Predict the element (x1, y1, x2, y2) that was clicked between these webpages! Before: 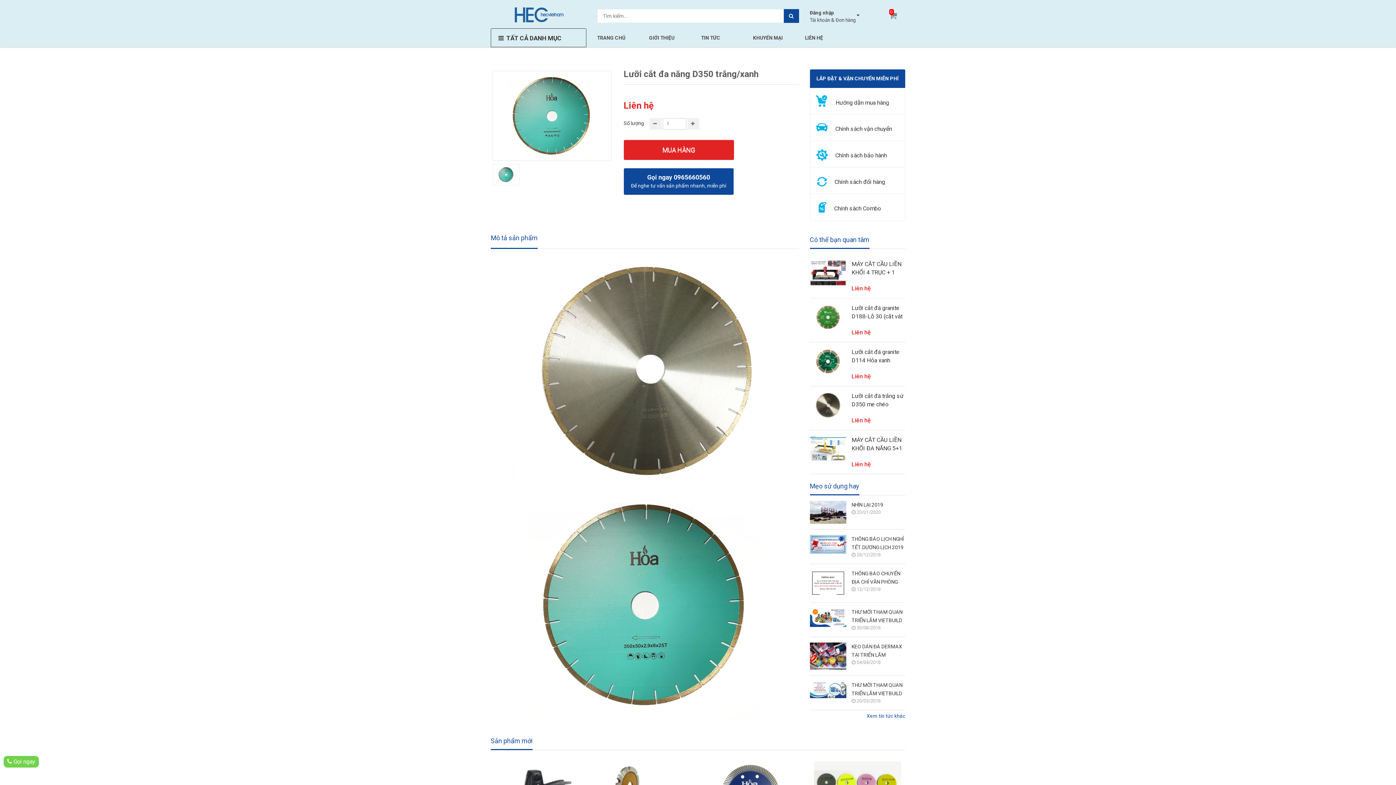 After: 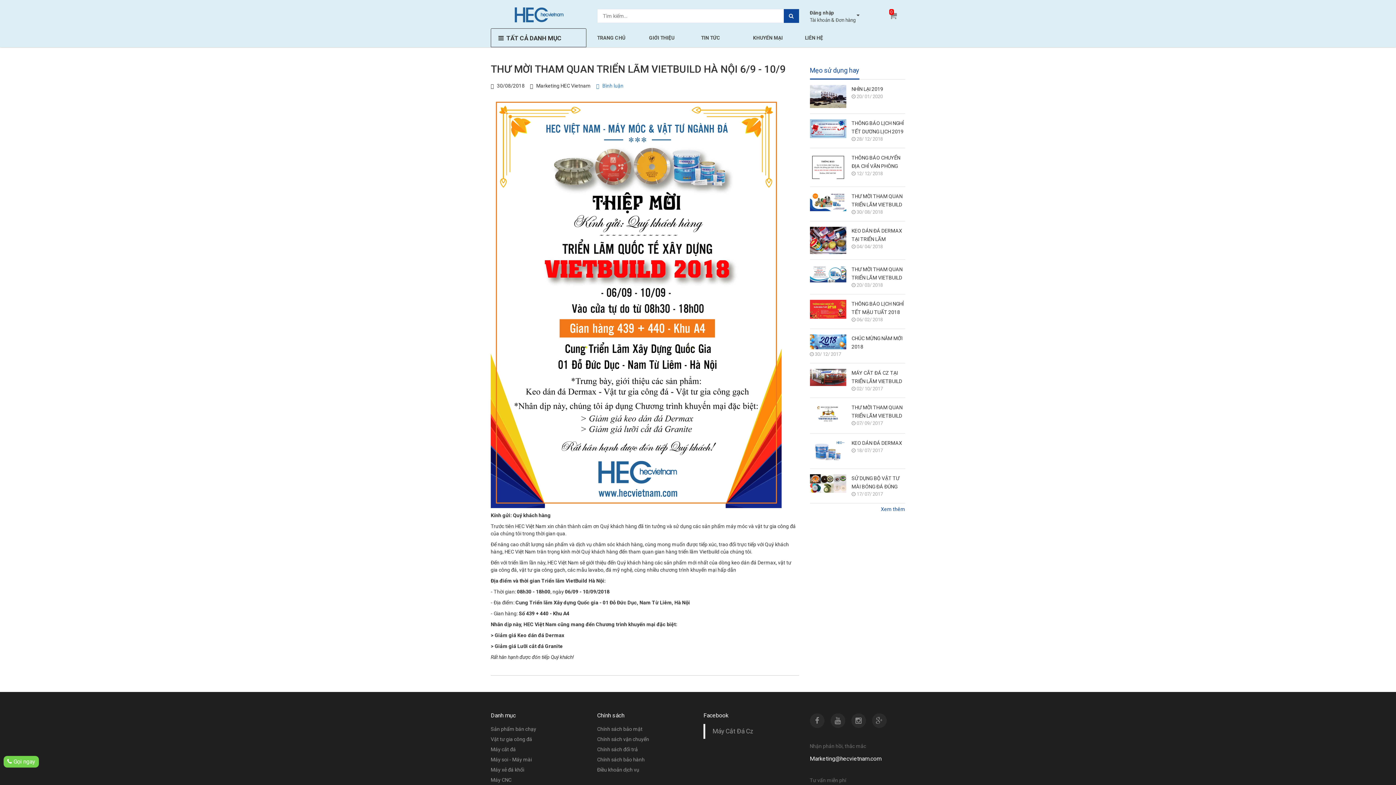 Action: bbox: (851, 608, 905, 624) label: THƯ MỜI THAM QUAN TRIỂN LÃM VIETBUILD HÀ NỘI 6/9 - 10/9